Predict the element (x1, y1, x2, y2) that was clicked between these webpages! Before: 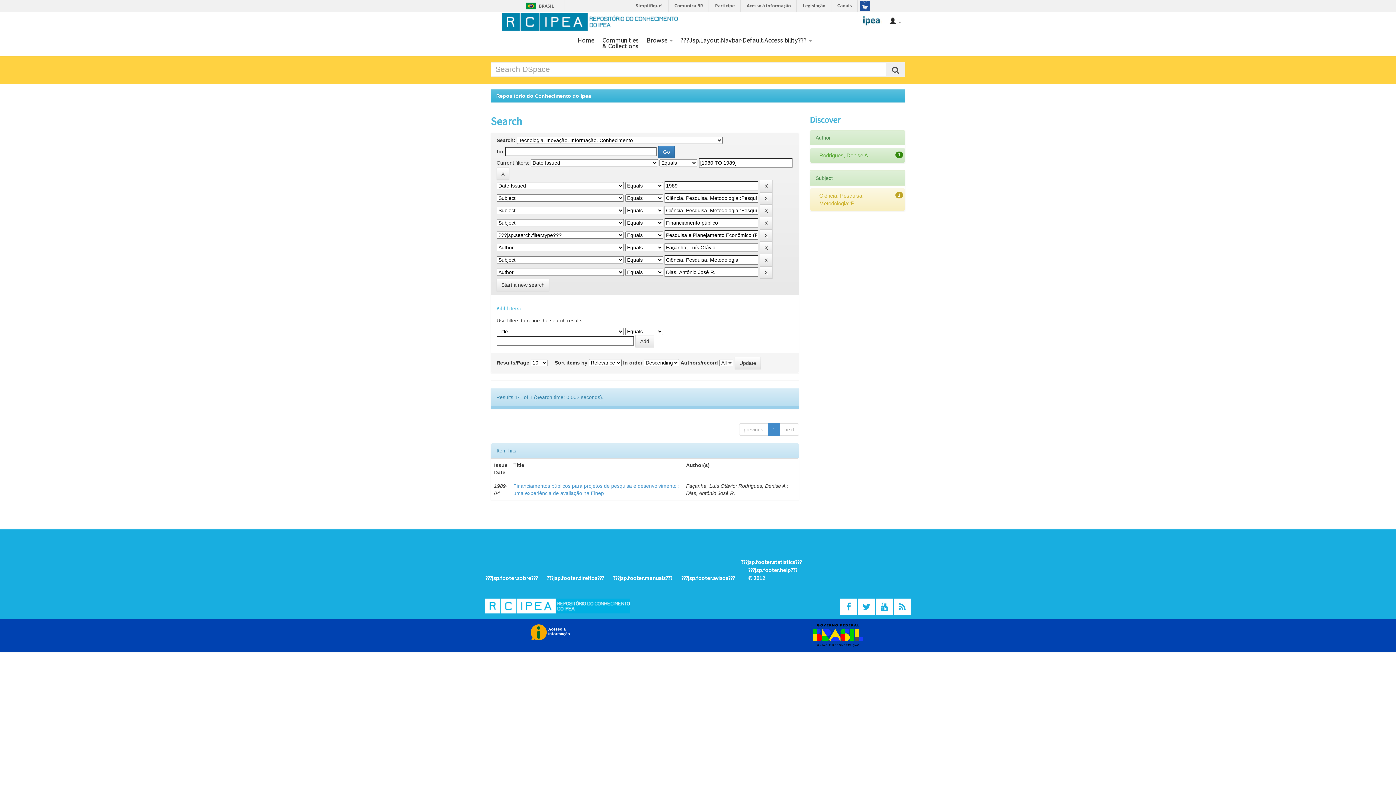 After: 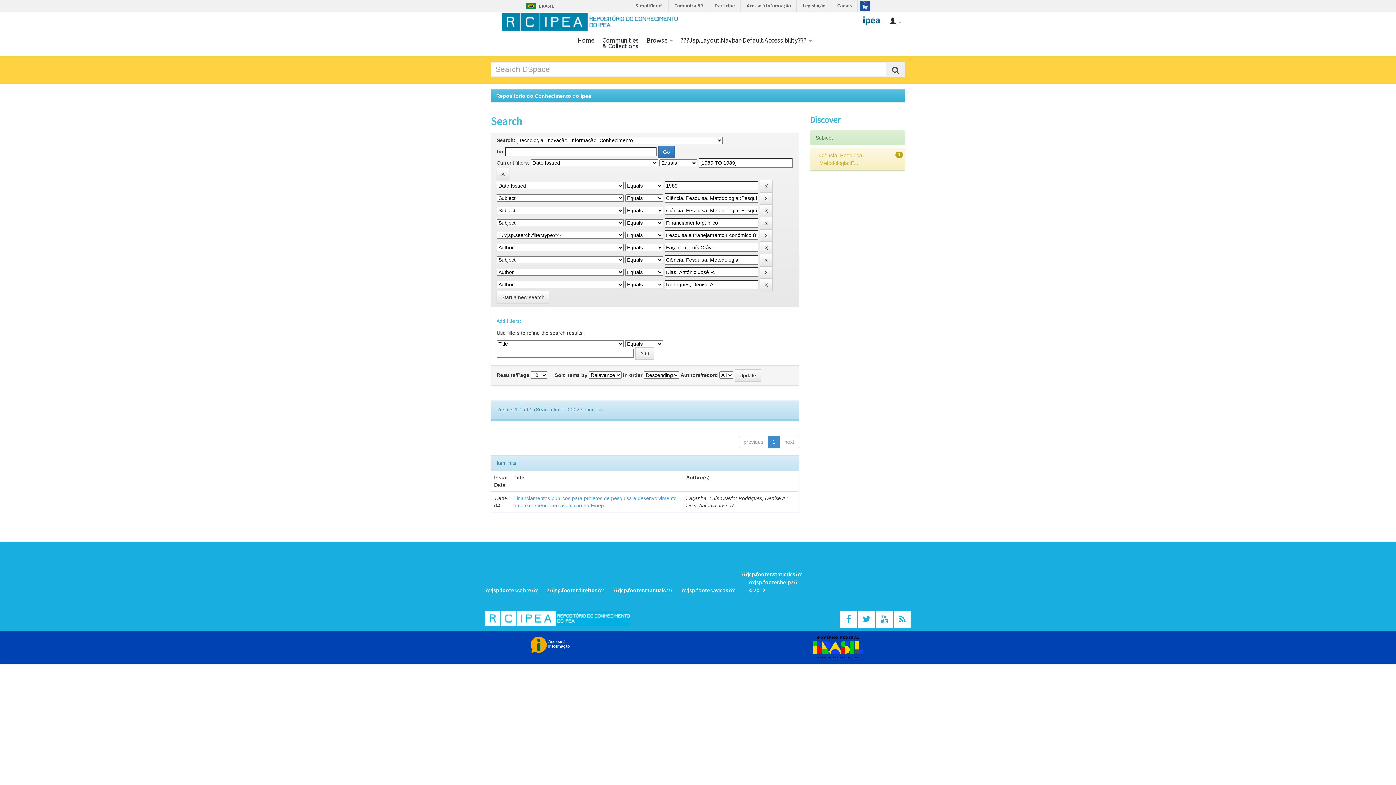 Action: bbox: (819, 152, 869, 158) label: Rodrigues, Denise A.